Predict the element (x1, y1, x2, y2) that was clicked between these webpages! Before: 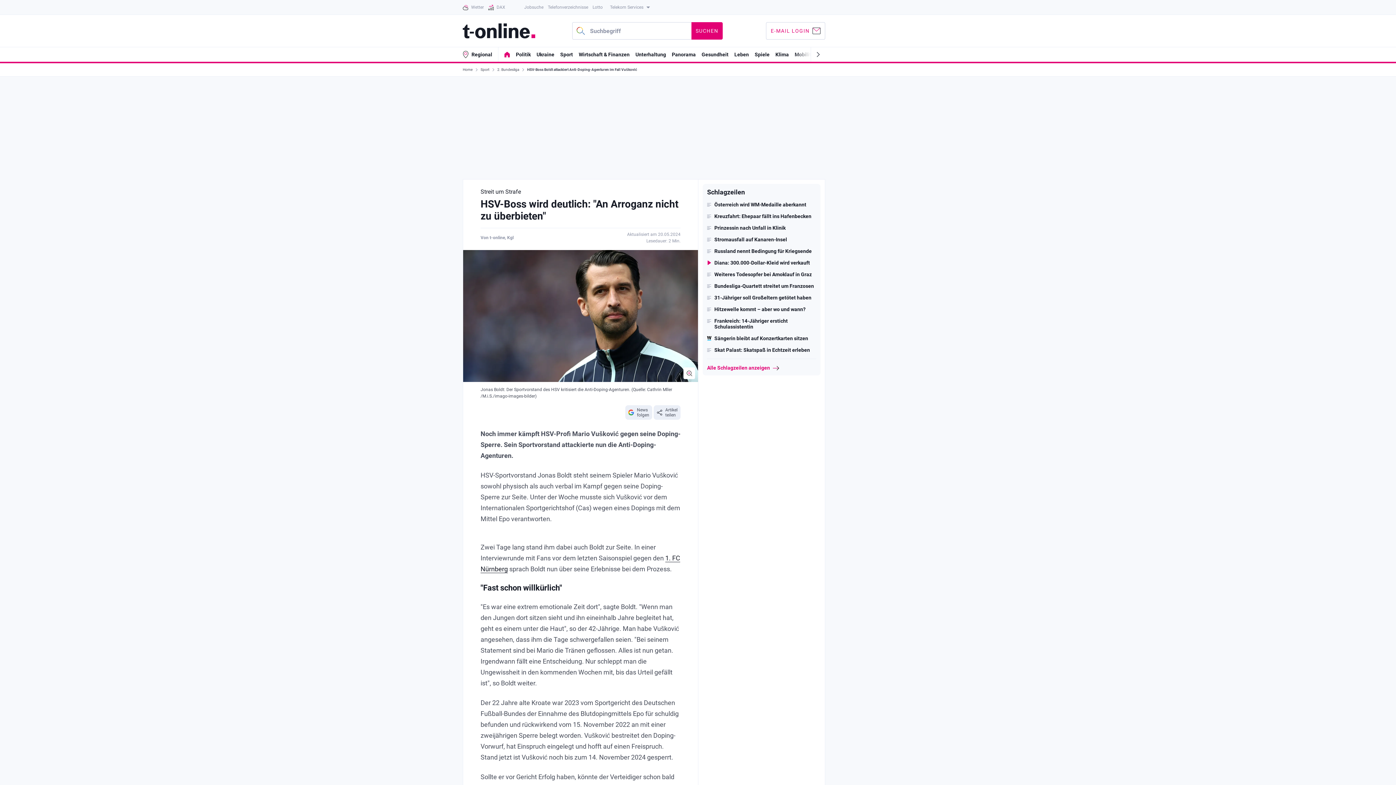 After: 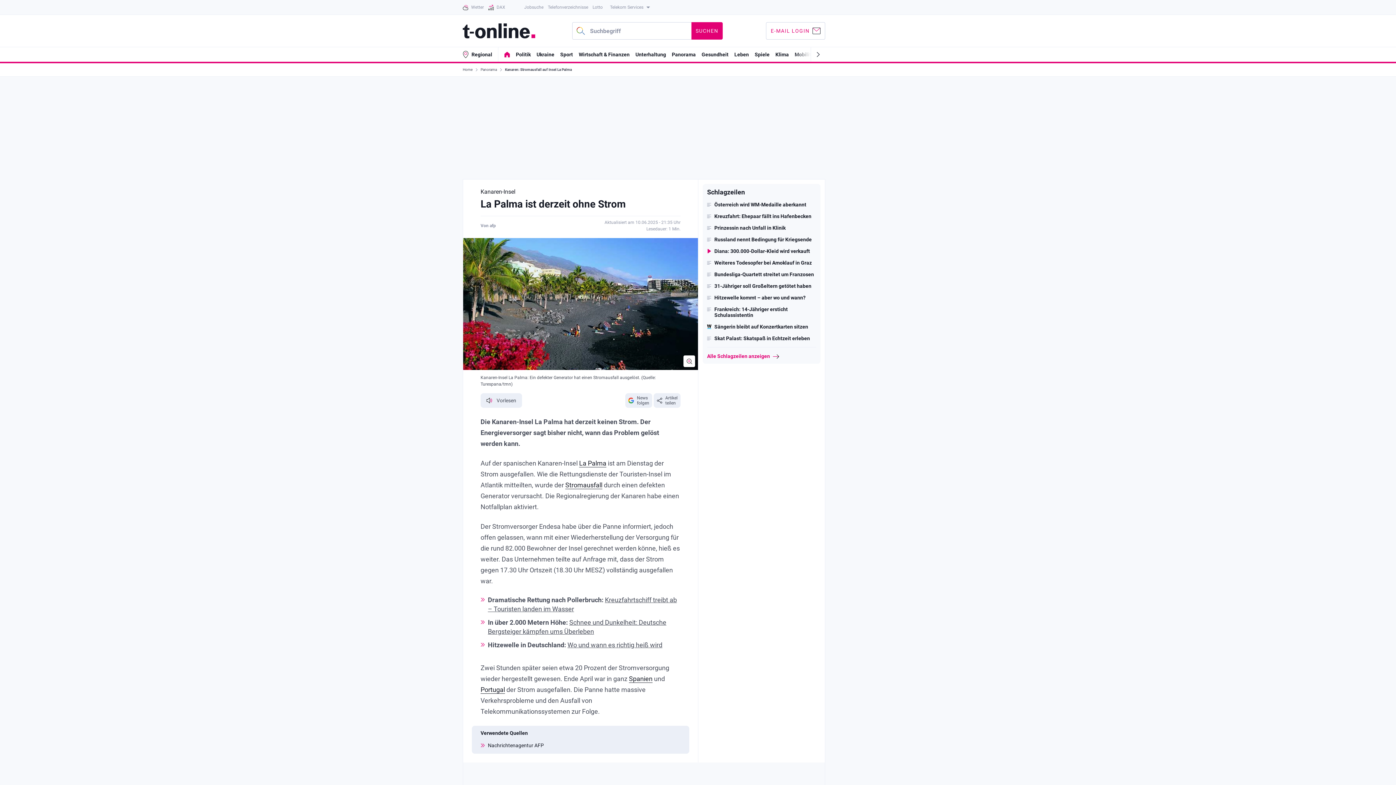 Action: label: Stromausfall auf Kanaren-Insel bbox: (707, 236, 816, 242)